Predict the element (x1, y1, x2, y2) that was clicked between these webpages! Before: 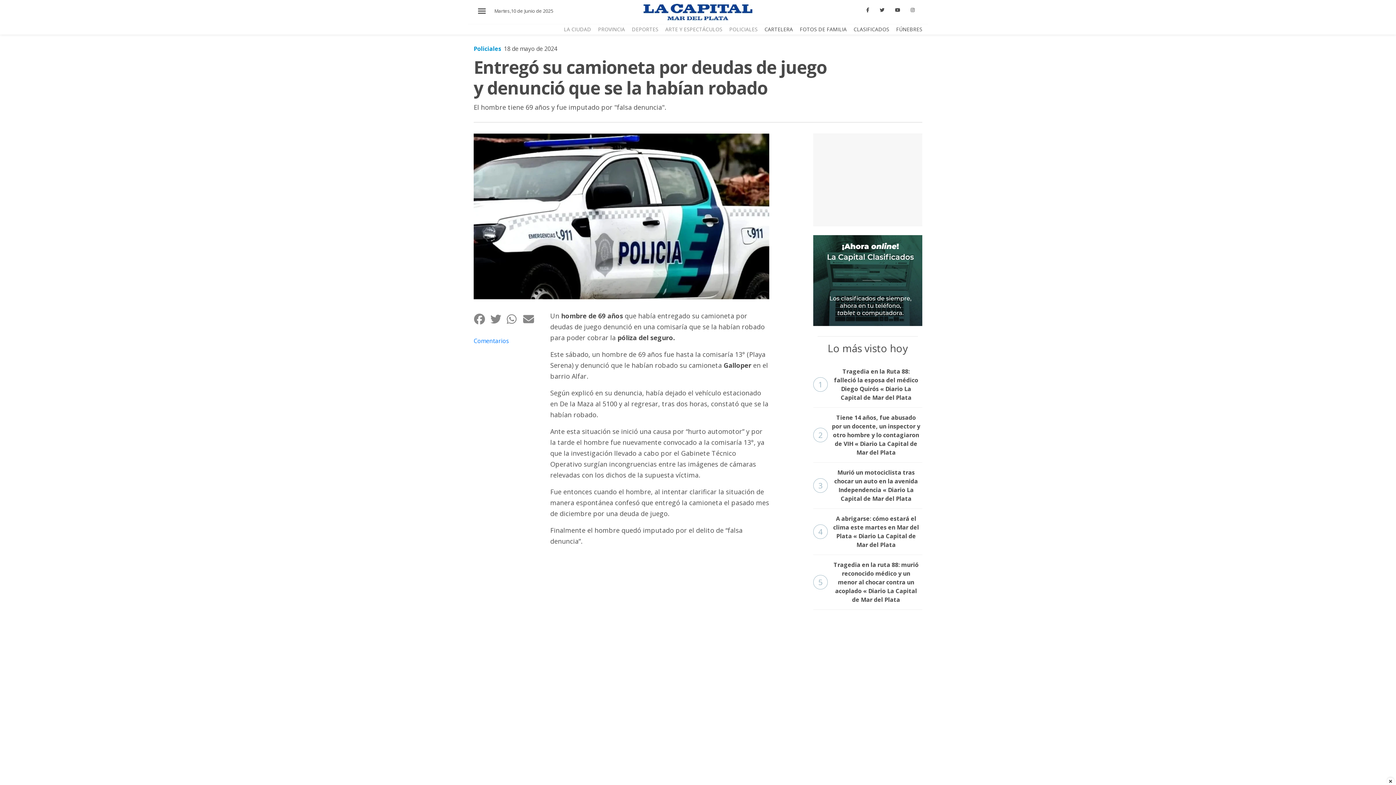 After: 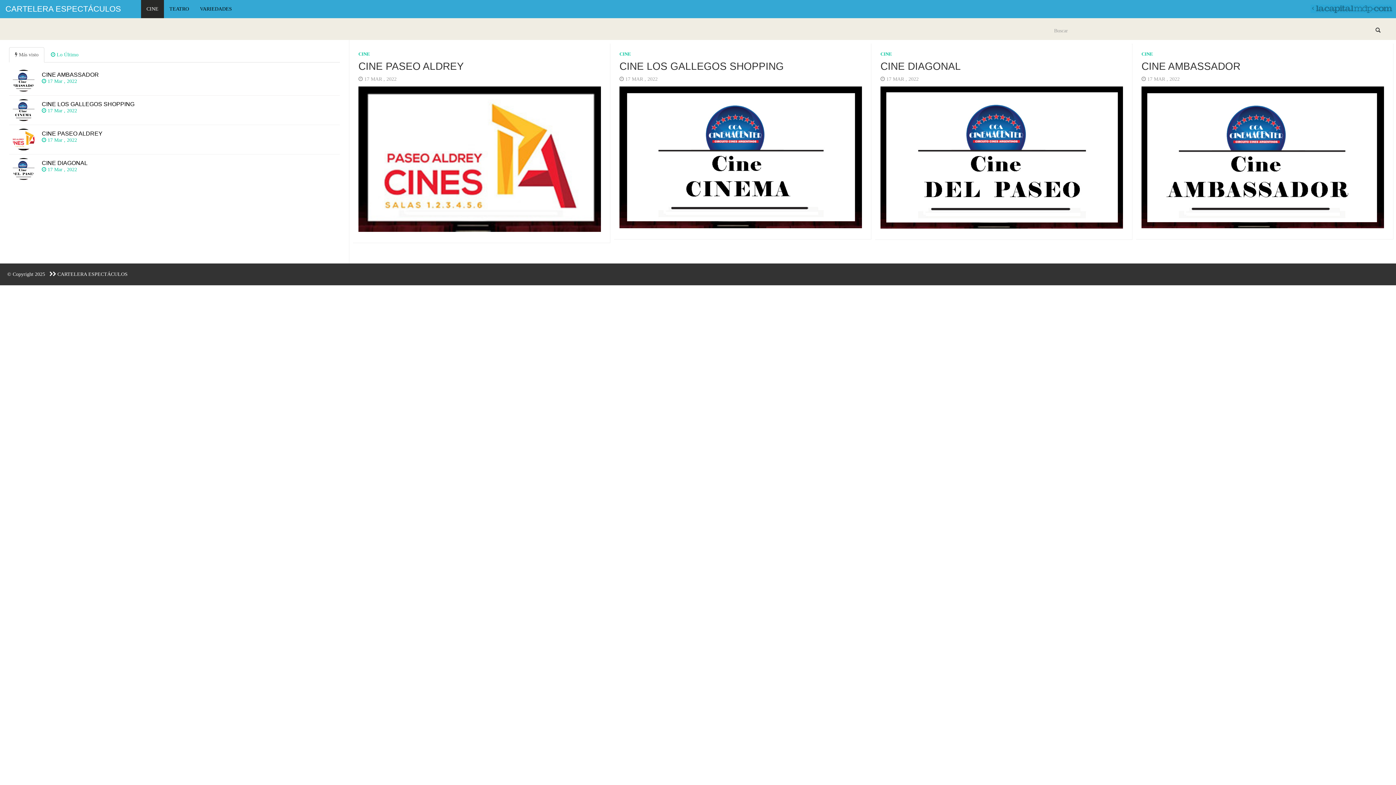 Action: bbox: (764, 25, 793, 32) label: CARTELERA